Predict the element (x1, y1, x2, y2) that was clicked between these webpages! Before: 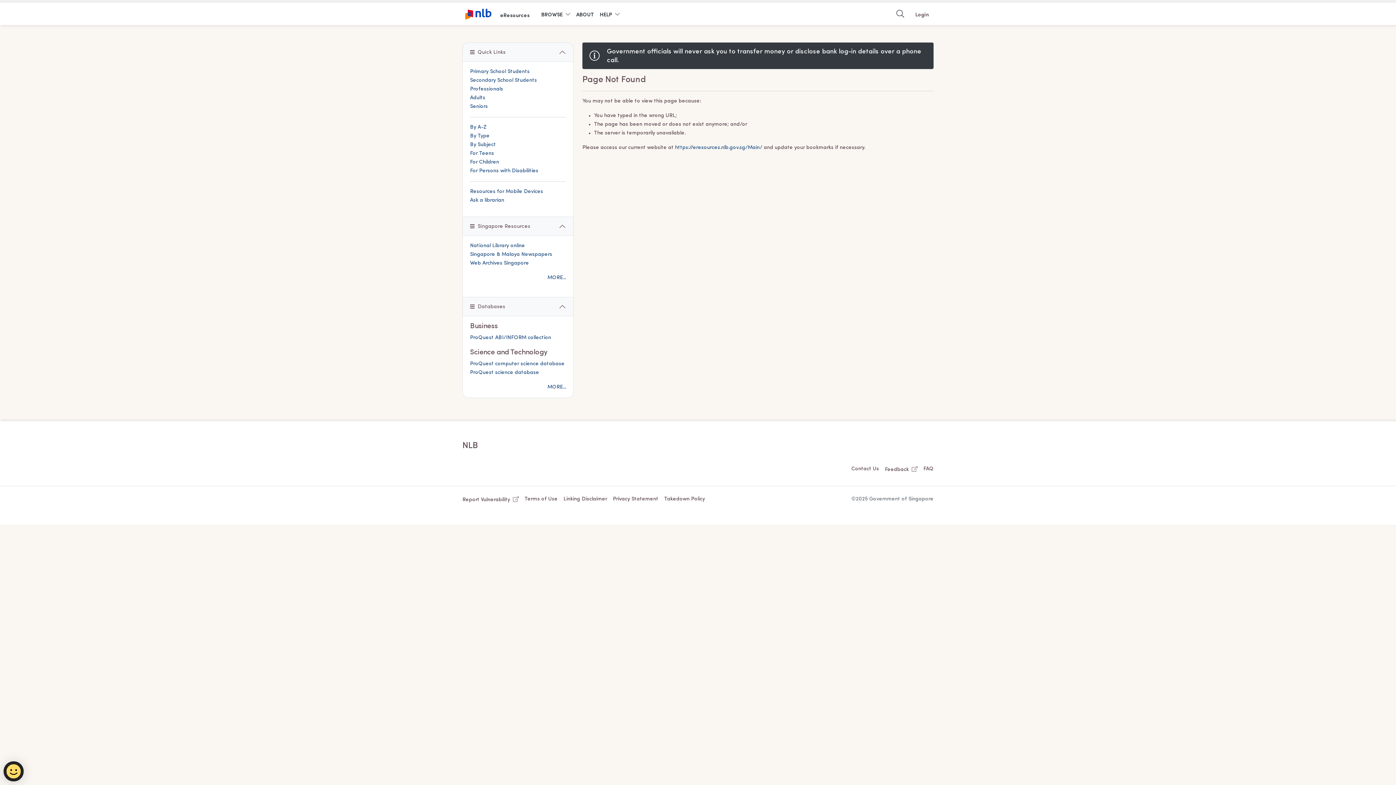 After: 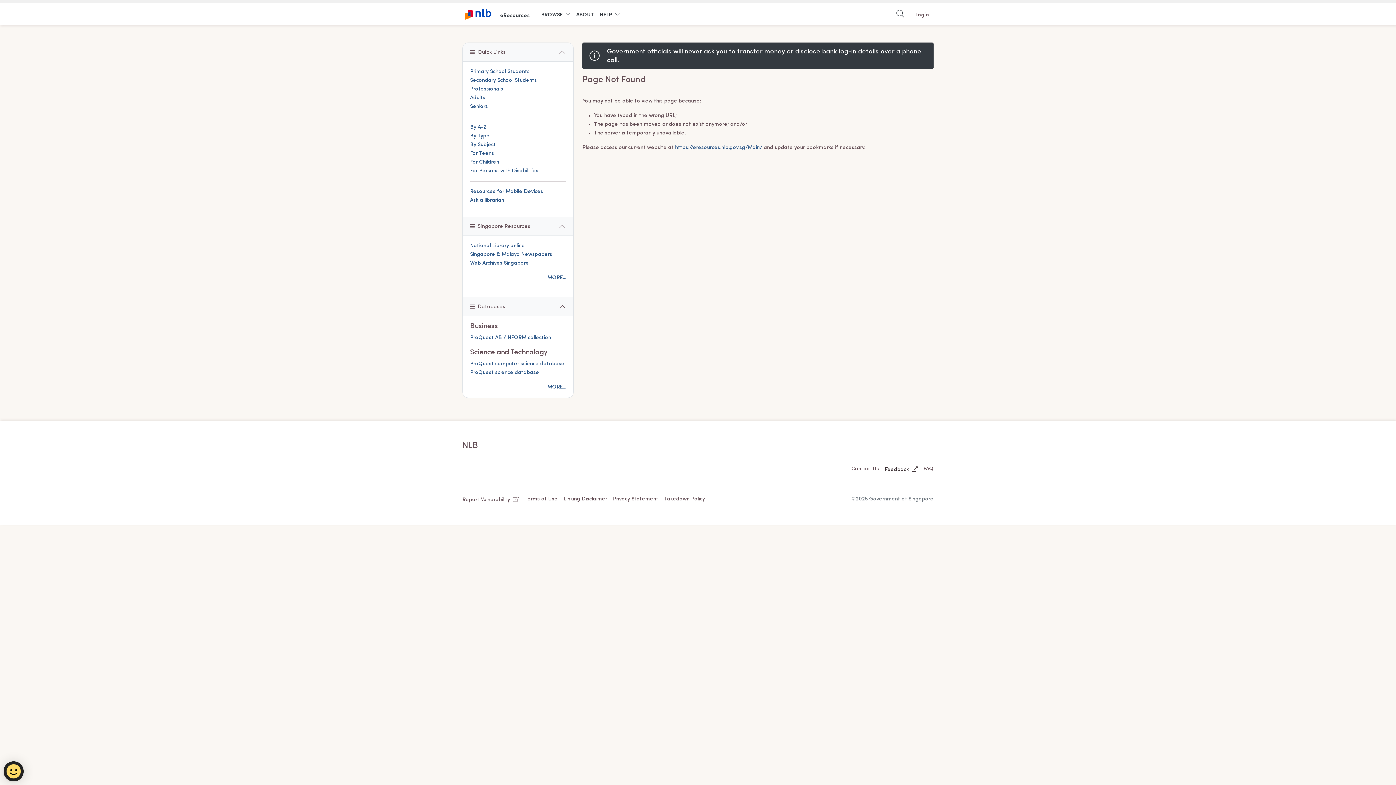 Action: label: Feedback  bbox: (882, 465, 920, 474)